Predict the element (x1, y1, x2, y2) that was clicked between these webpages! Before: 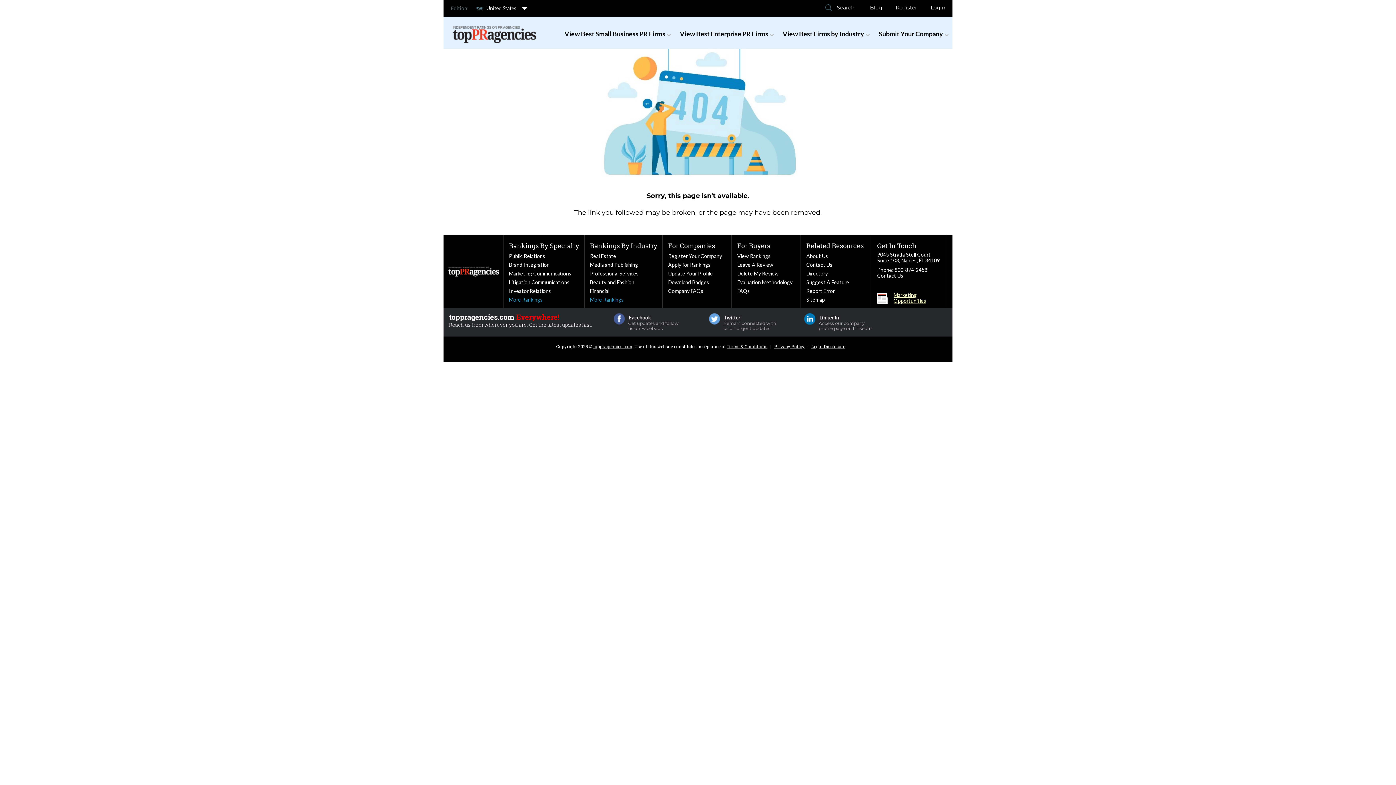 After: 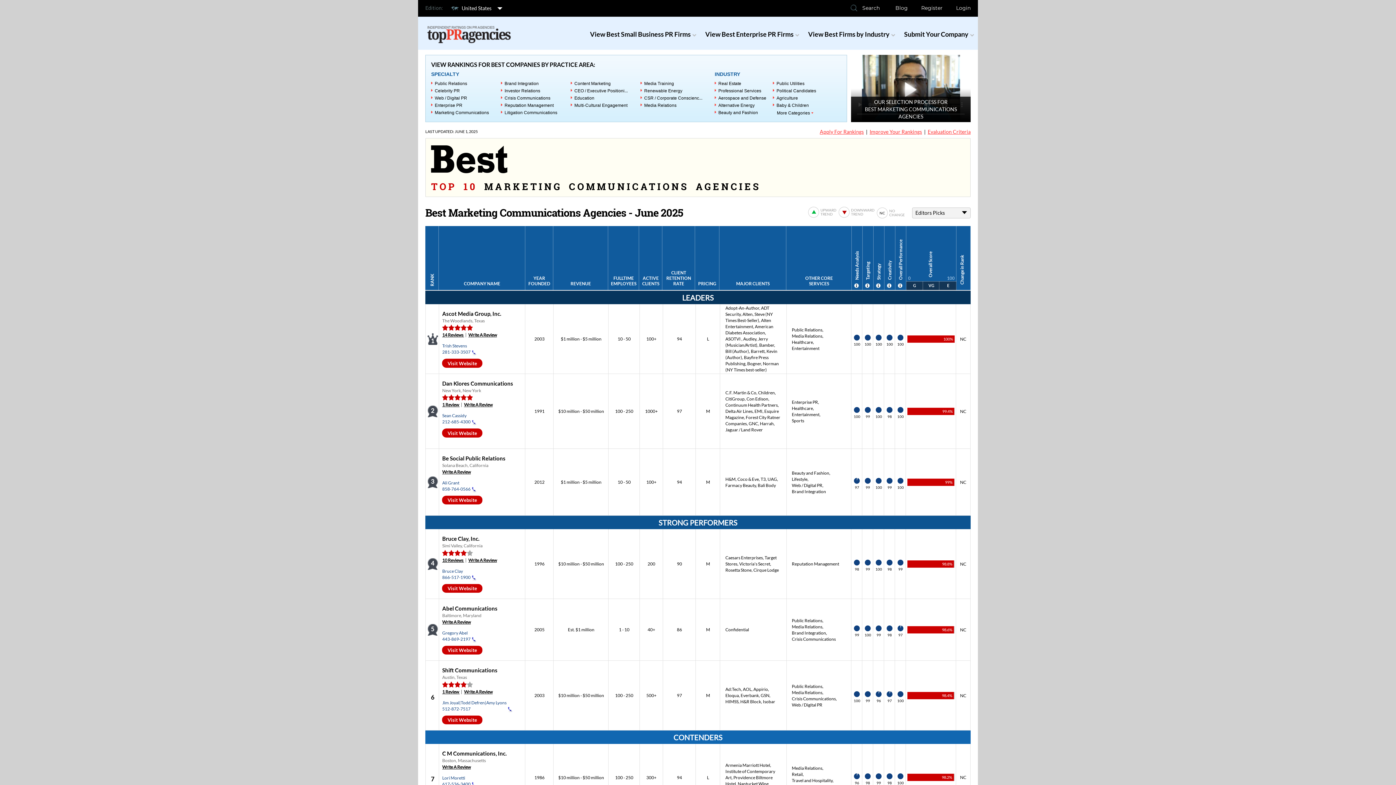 Action: label: Marketing Communications bbox: (509, 269, 579, 278)